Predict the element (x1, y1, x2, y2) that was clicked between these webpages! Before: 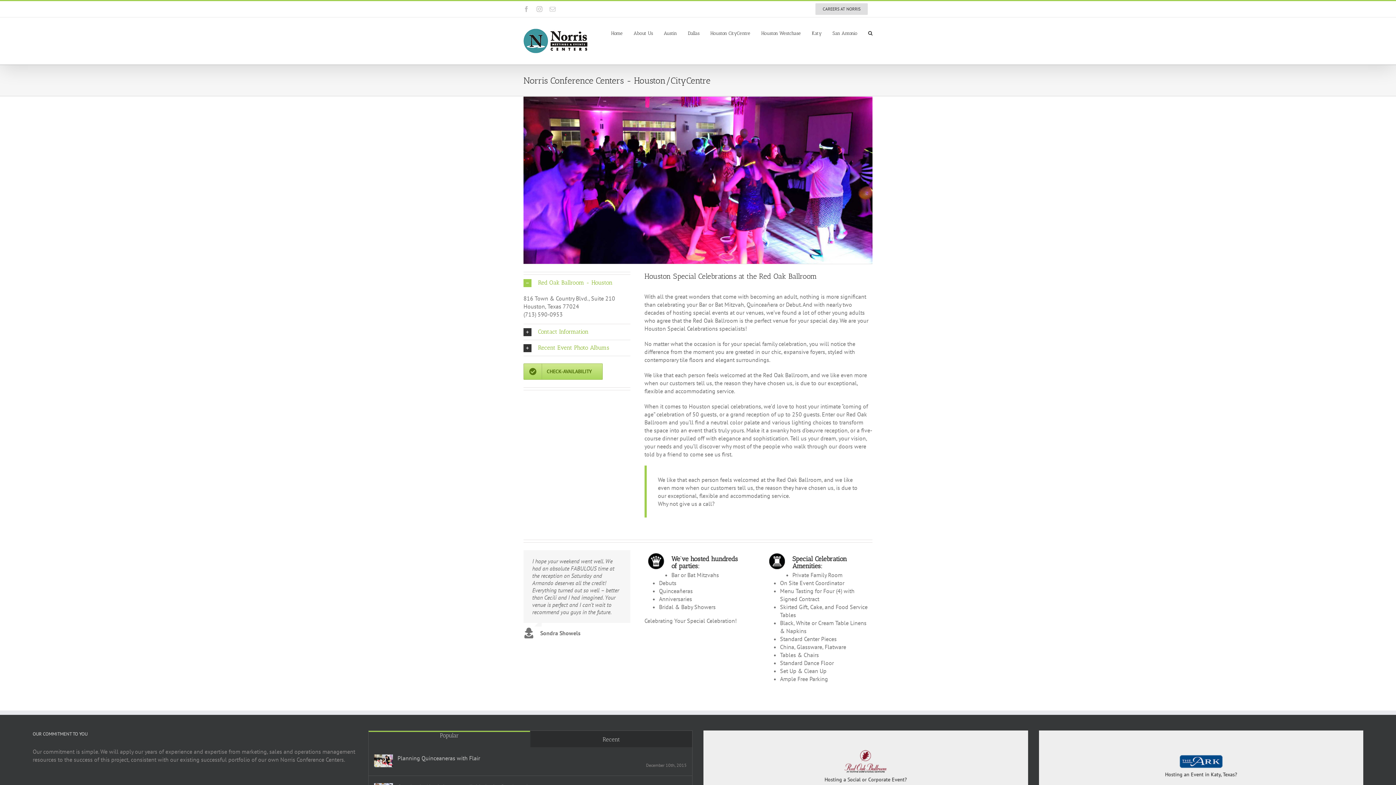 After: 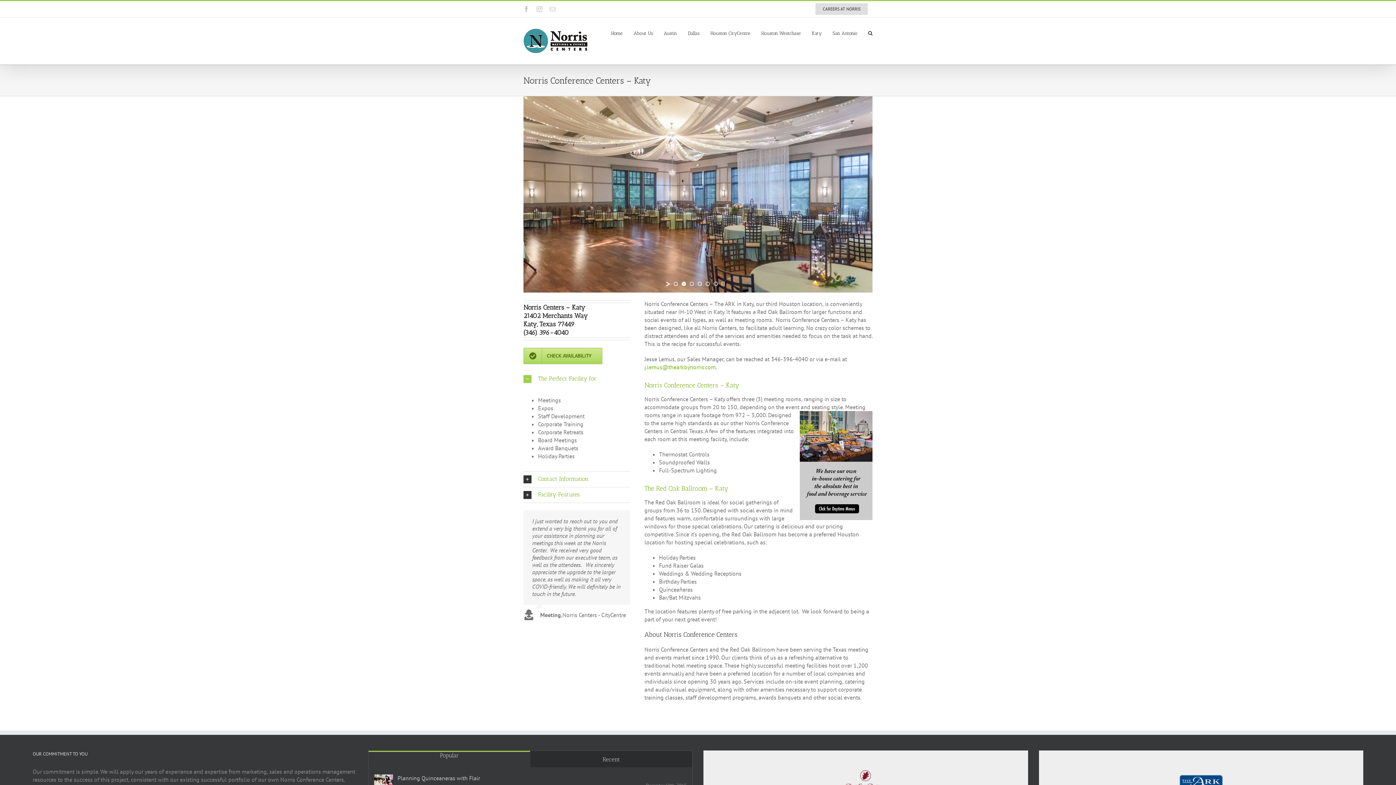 Action: bbox: (812, 17, 821, 48) label: Katy